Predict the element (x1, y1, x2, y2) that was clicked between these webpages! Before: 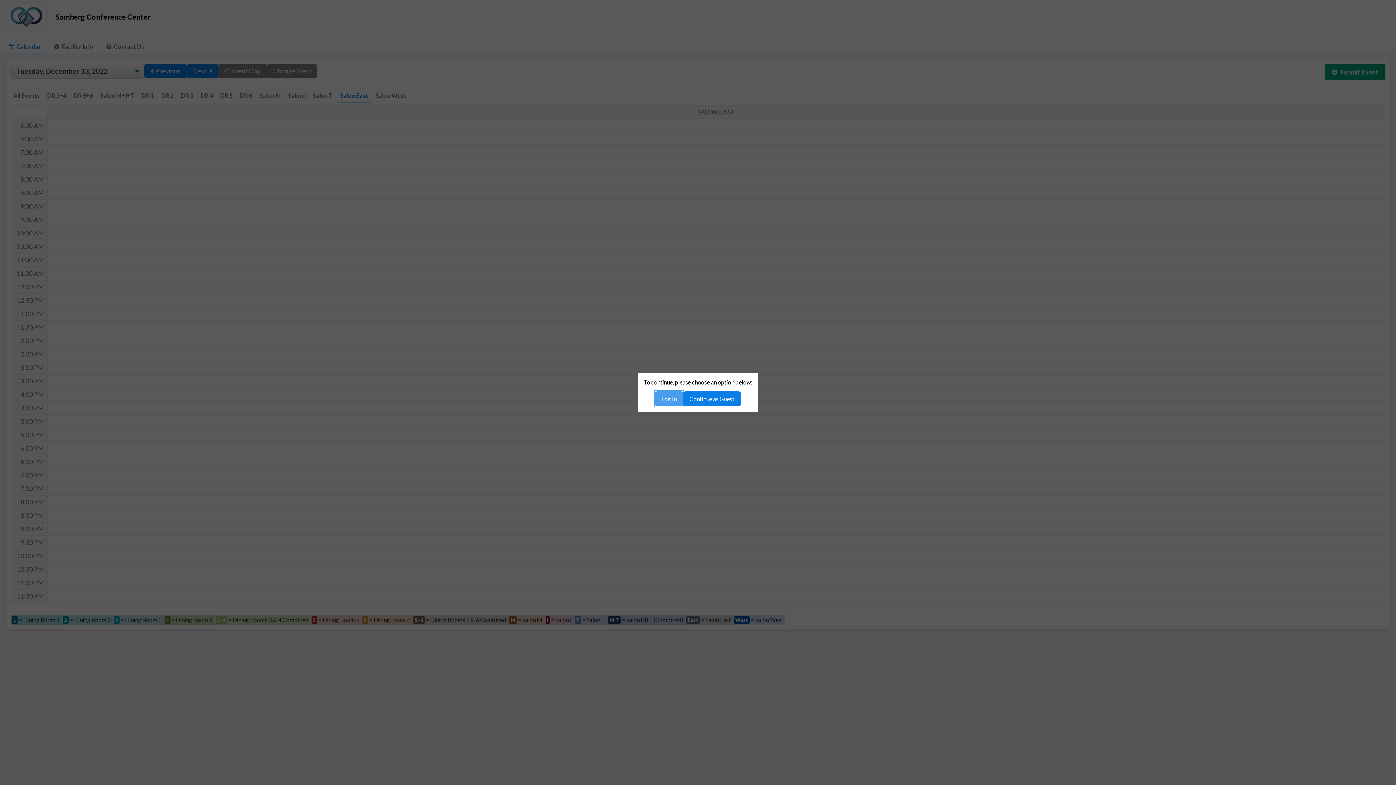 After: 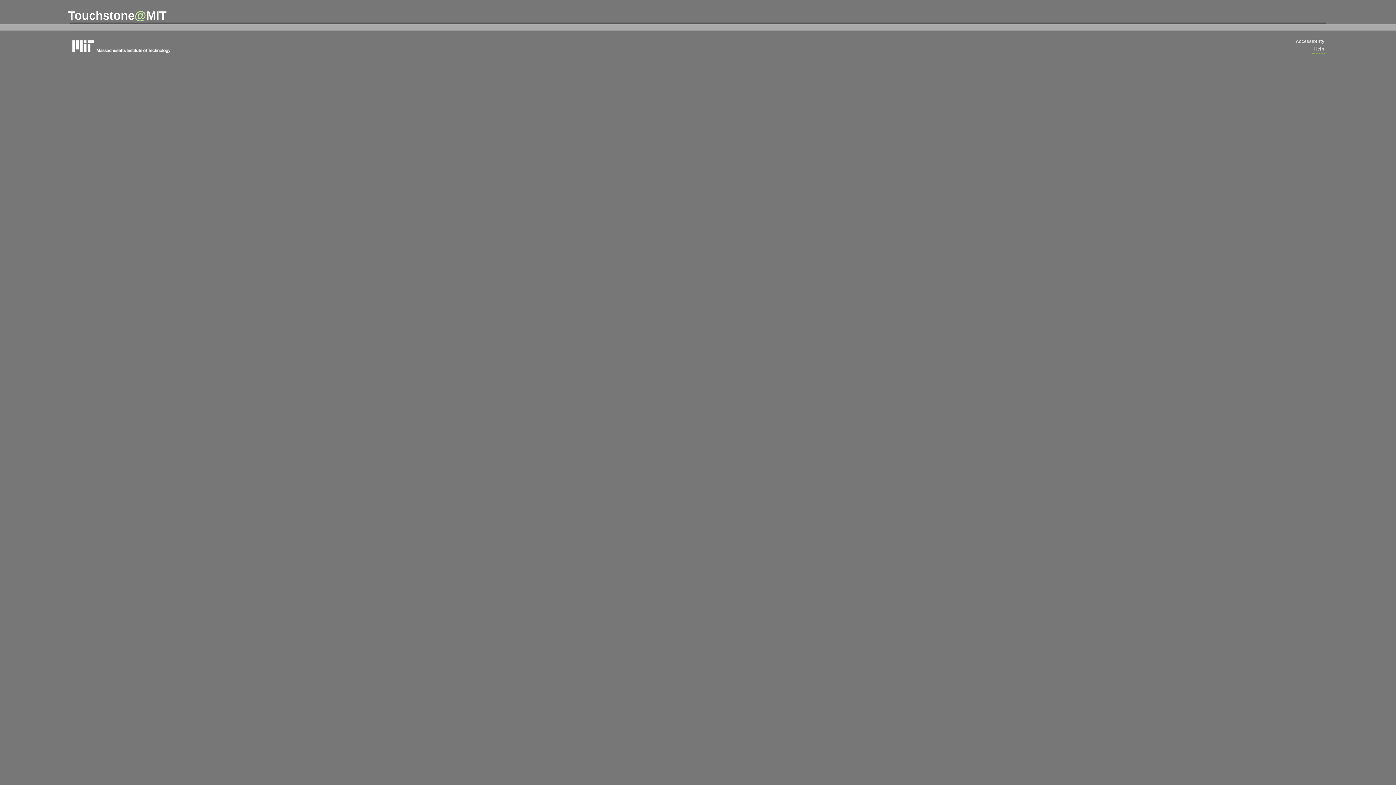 Action: label: Log In bbox: (655, 391, 683, 406)